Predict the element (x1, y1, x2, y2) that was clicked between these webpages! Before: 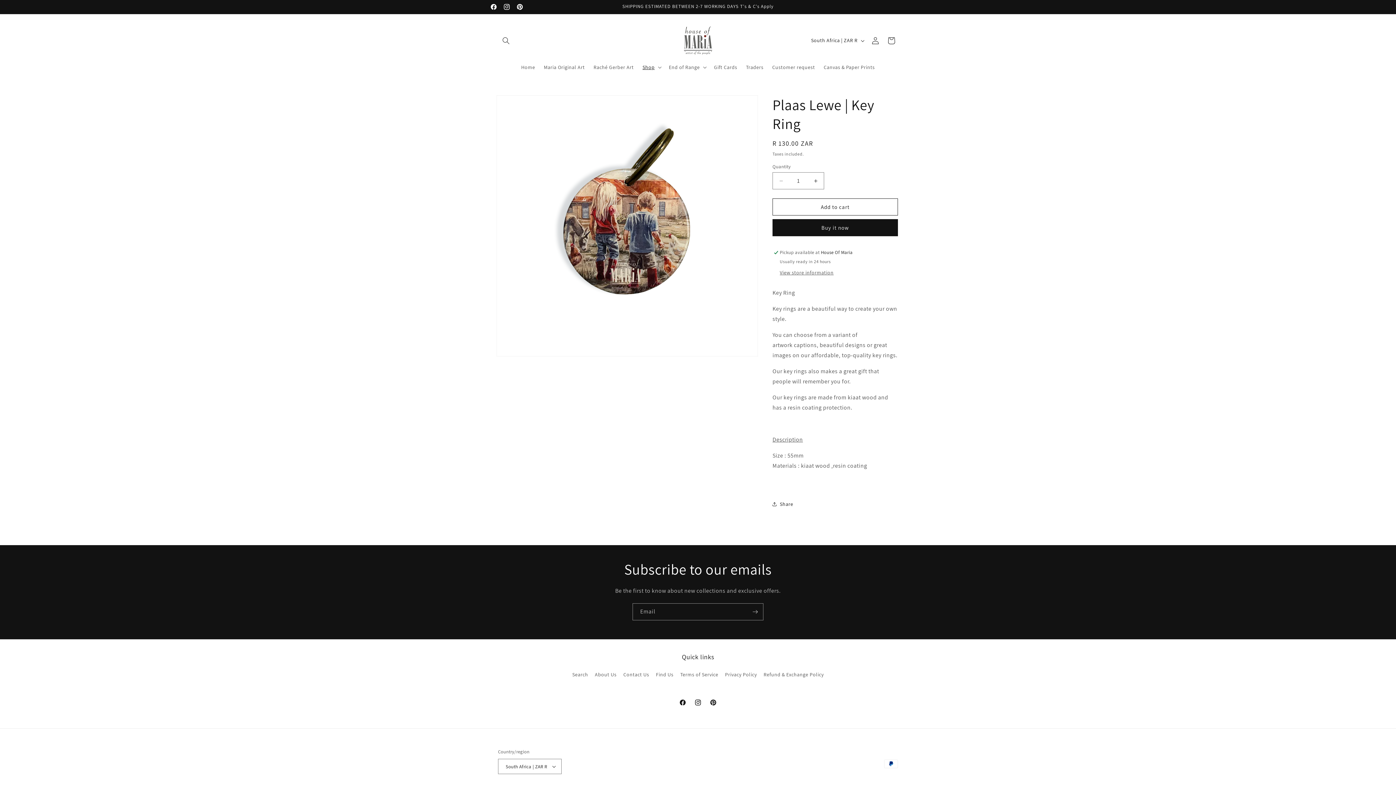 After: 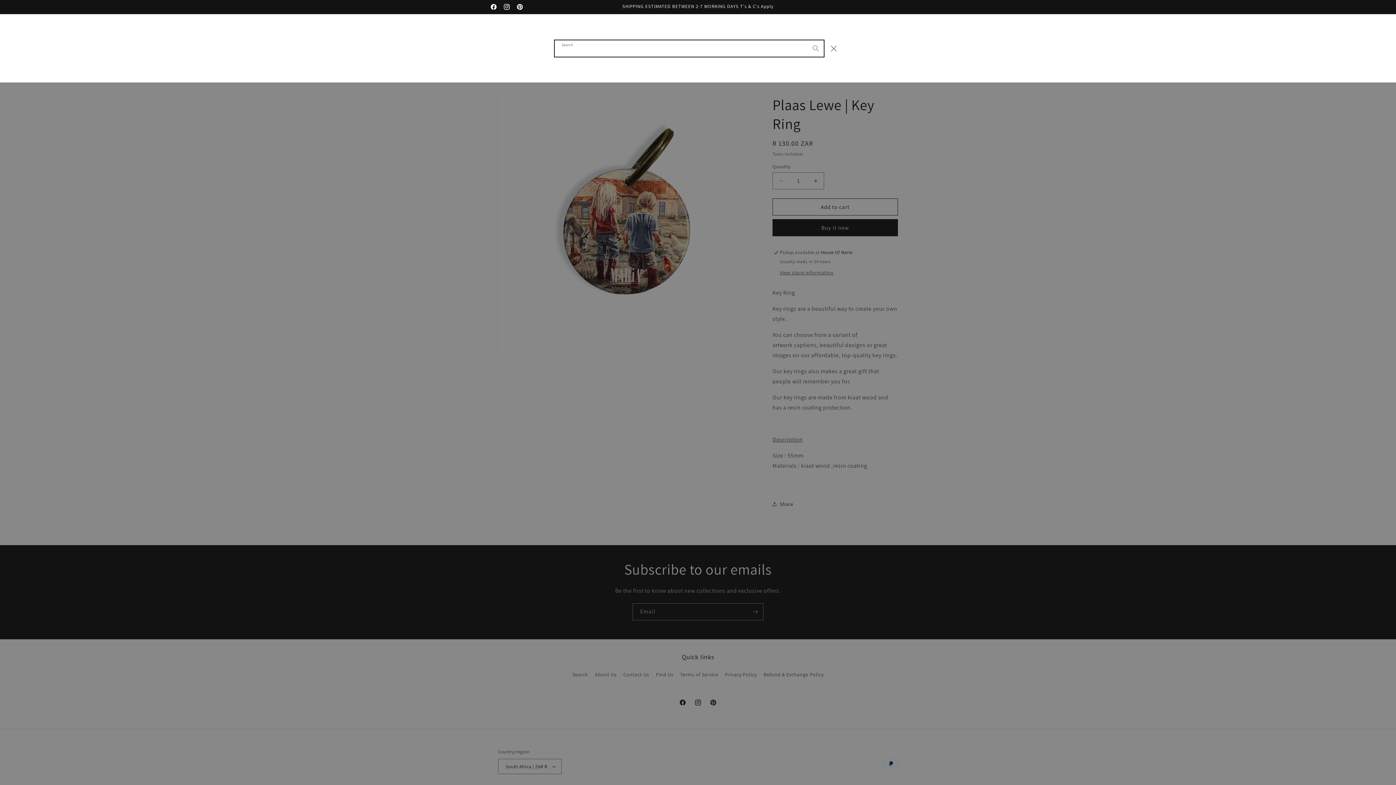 Action: bbox: (498, 32, 514, 48) label: Search